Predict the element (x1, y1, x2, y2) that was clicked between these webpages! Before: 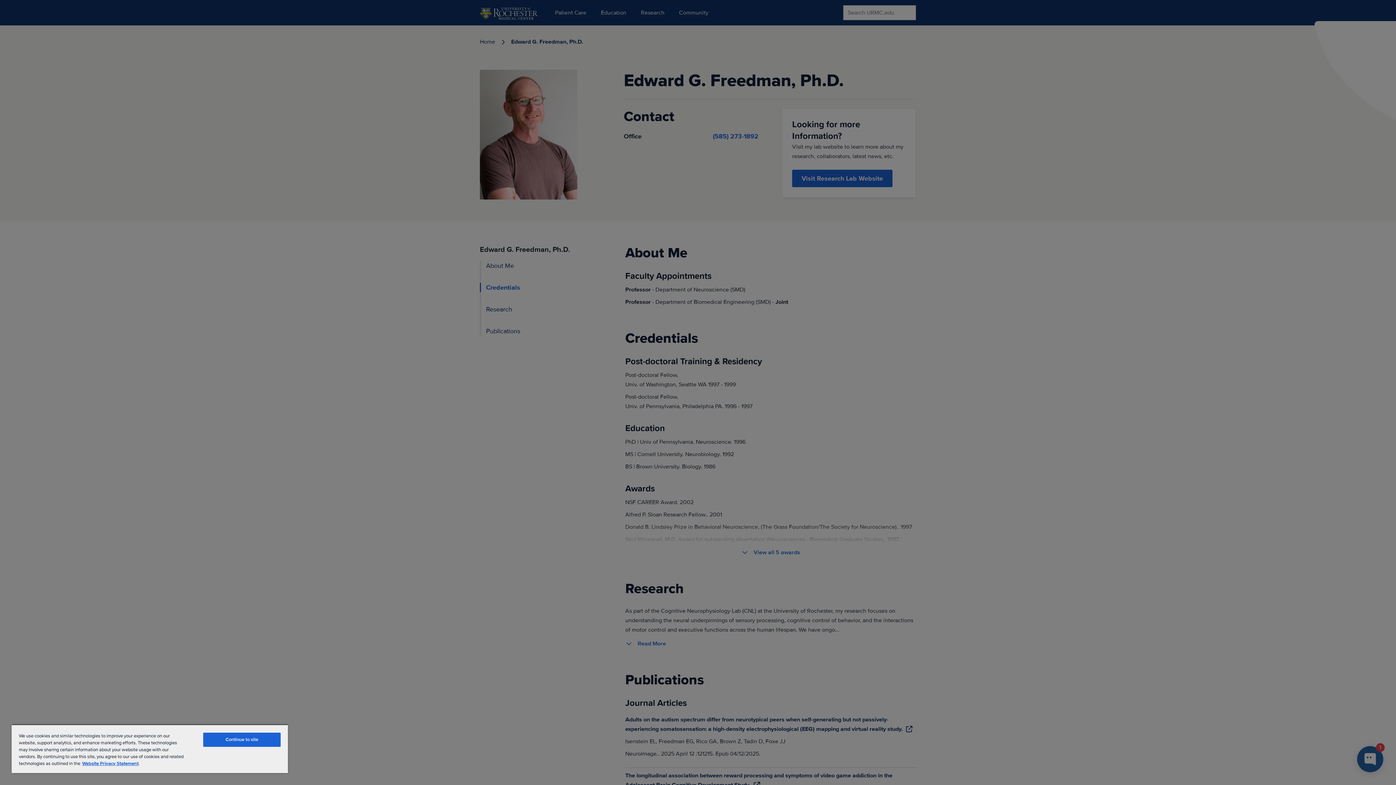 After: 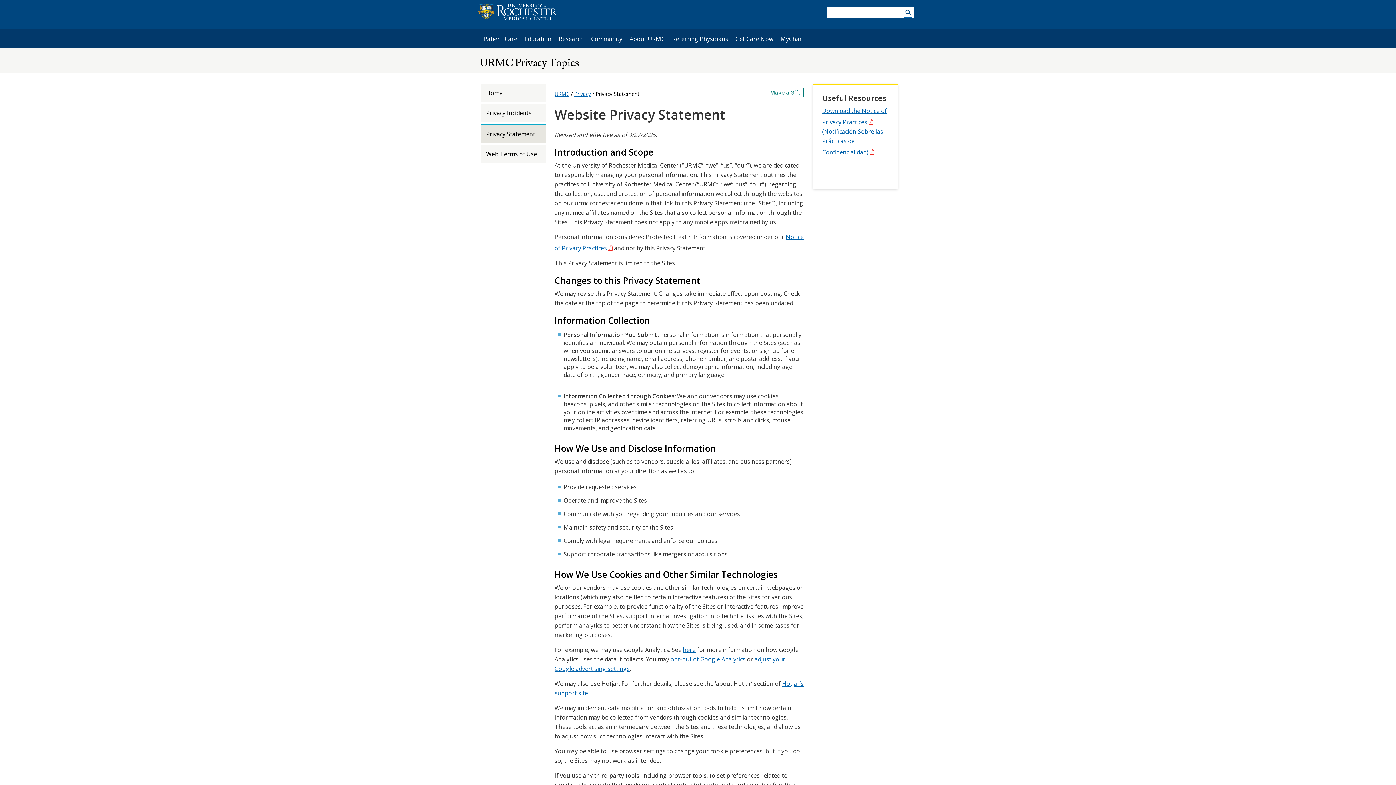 Action: bbox: (82, 761, 138, 766) label: Website Privacy Statement